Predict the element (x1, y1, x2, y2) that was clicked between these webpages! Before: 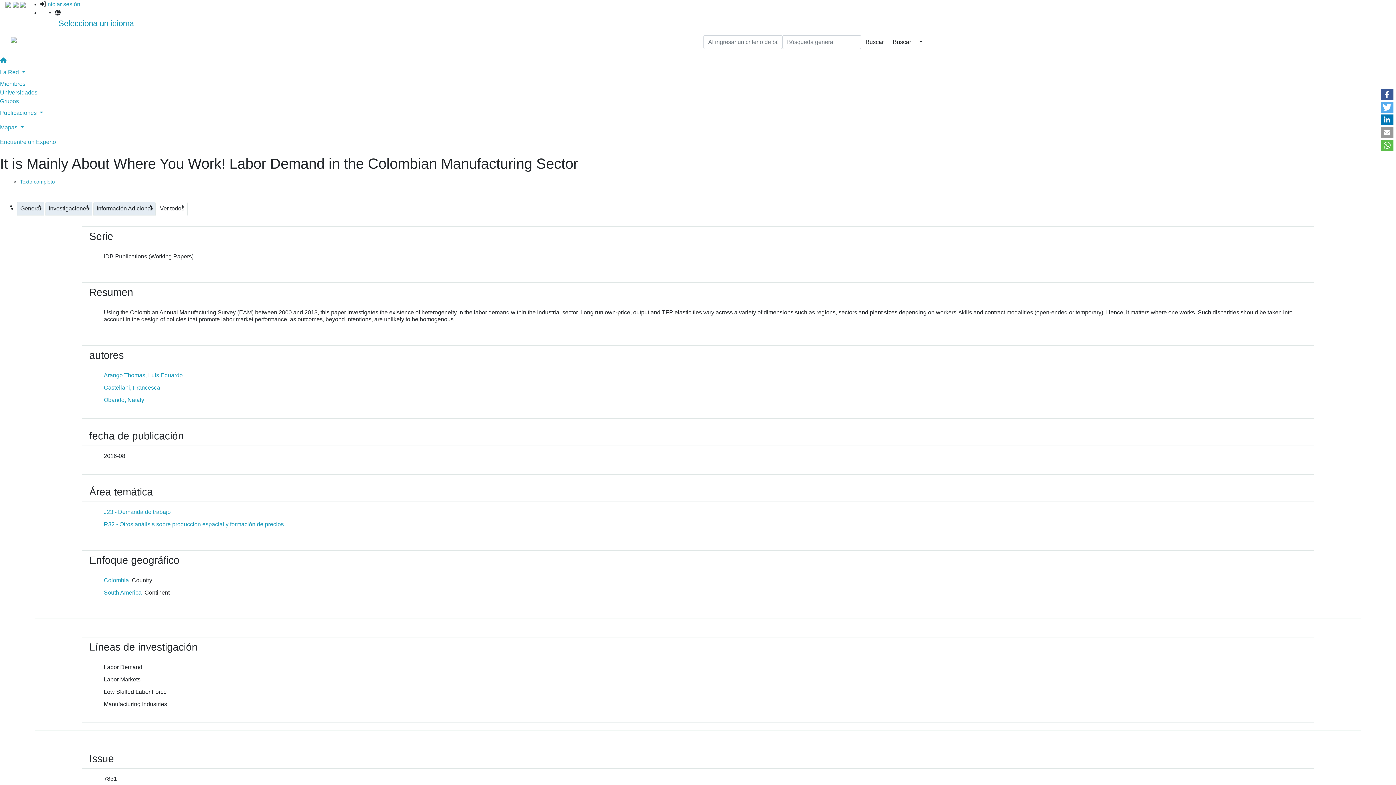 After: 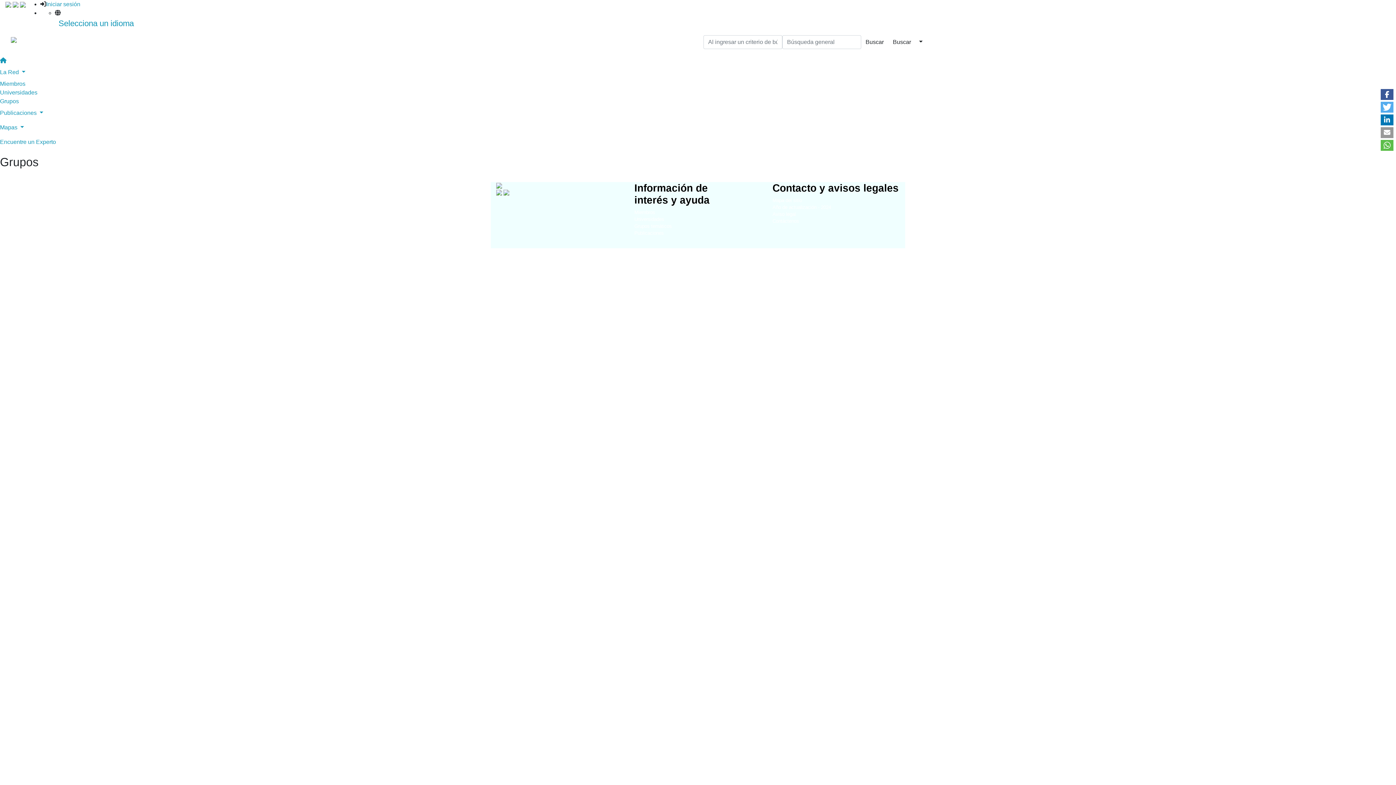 Action: bbox: (0, 98, 18, 104) label: Grupos